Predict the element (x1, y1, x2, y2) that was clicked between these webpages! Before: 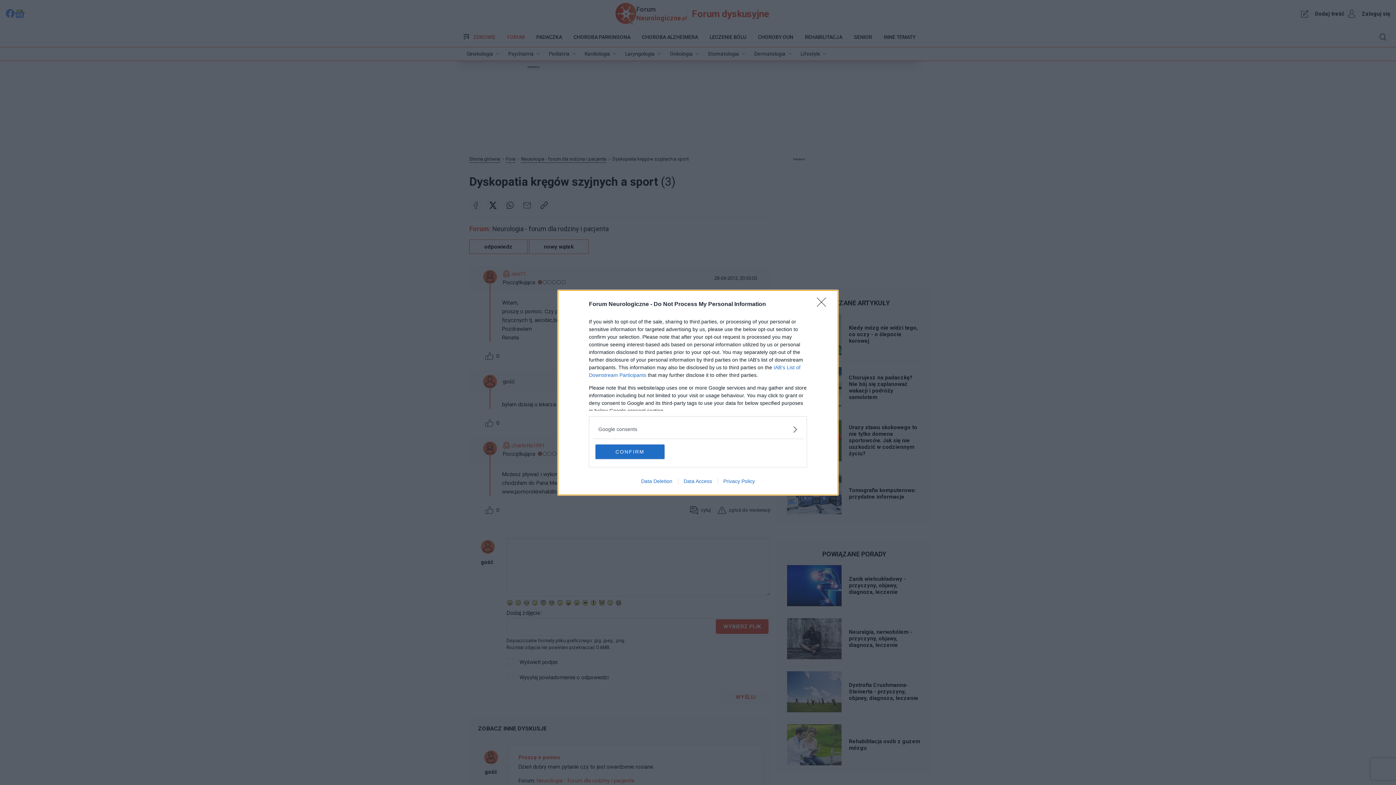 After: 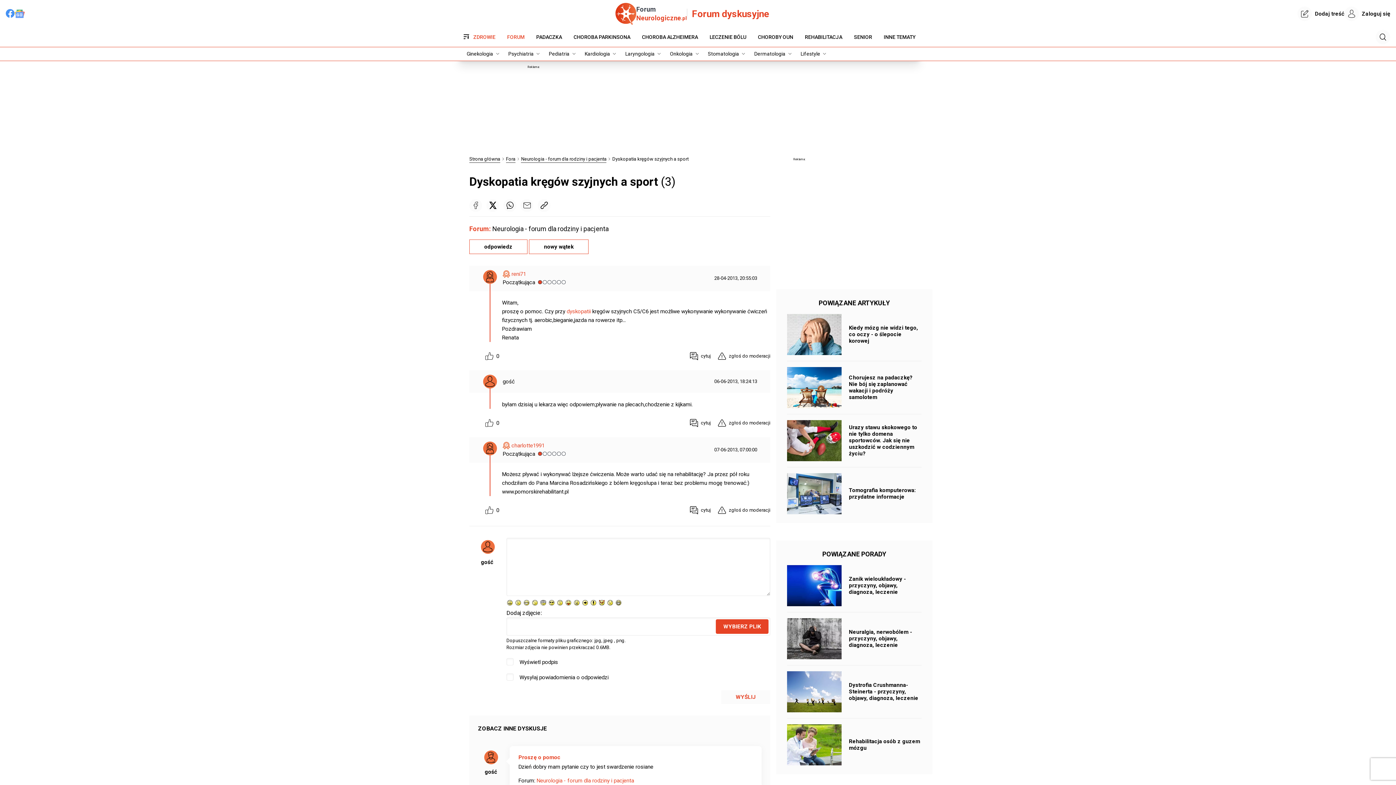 Action: label: Close bbox: (817, 297, 830, 311)